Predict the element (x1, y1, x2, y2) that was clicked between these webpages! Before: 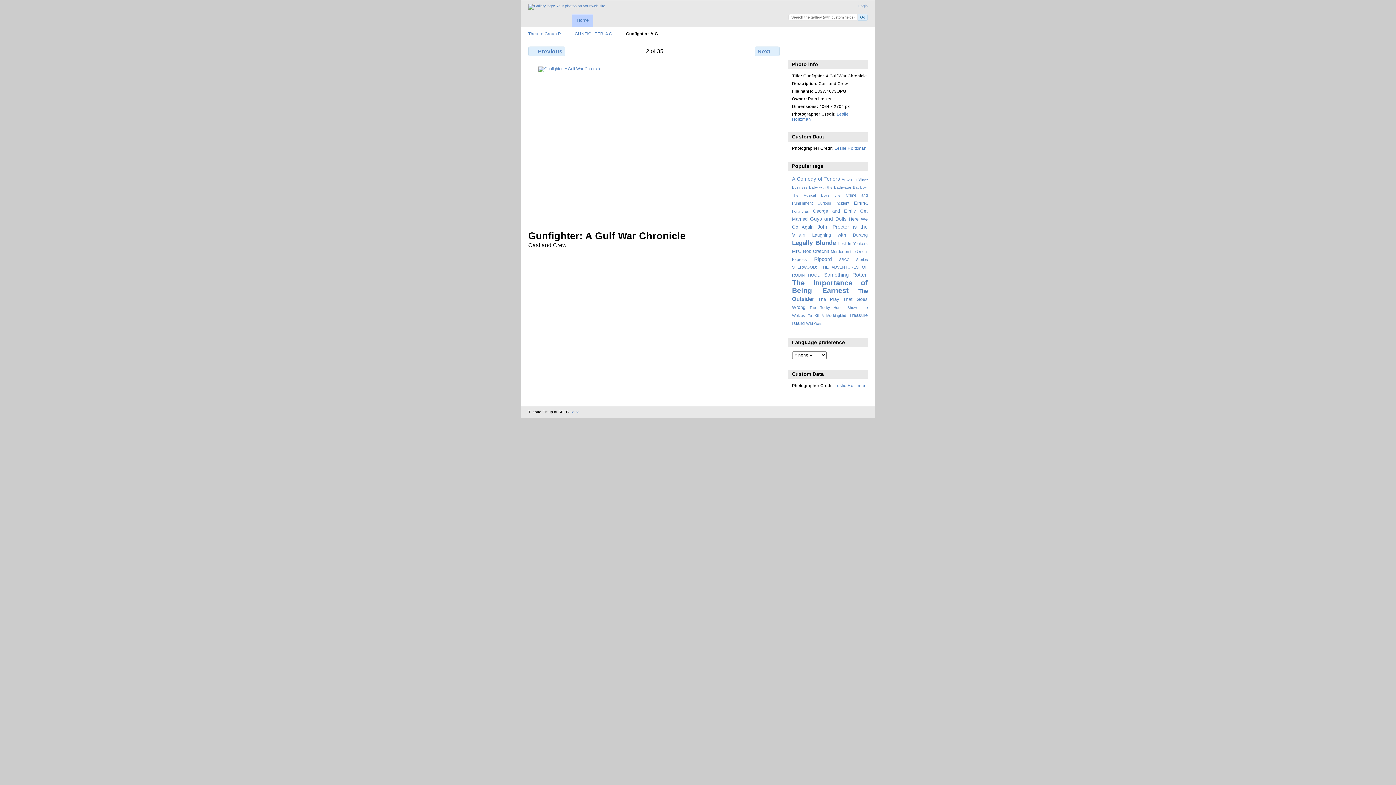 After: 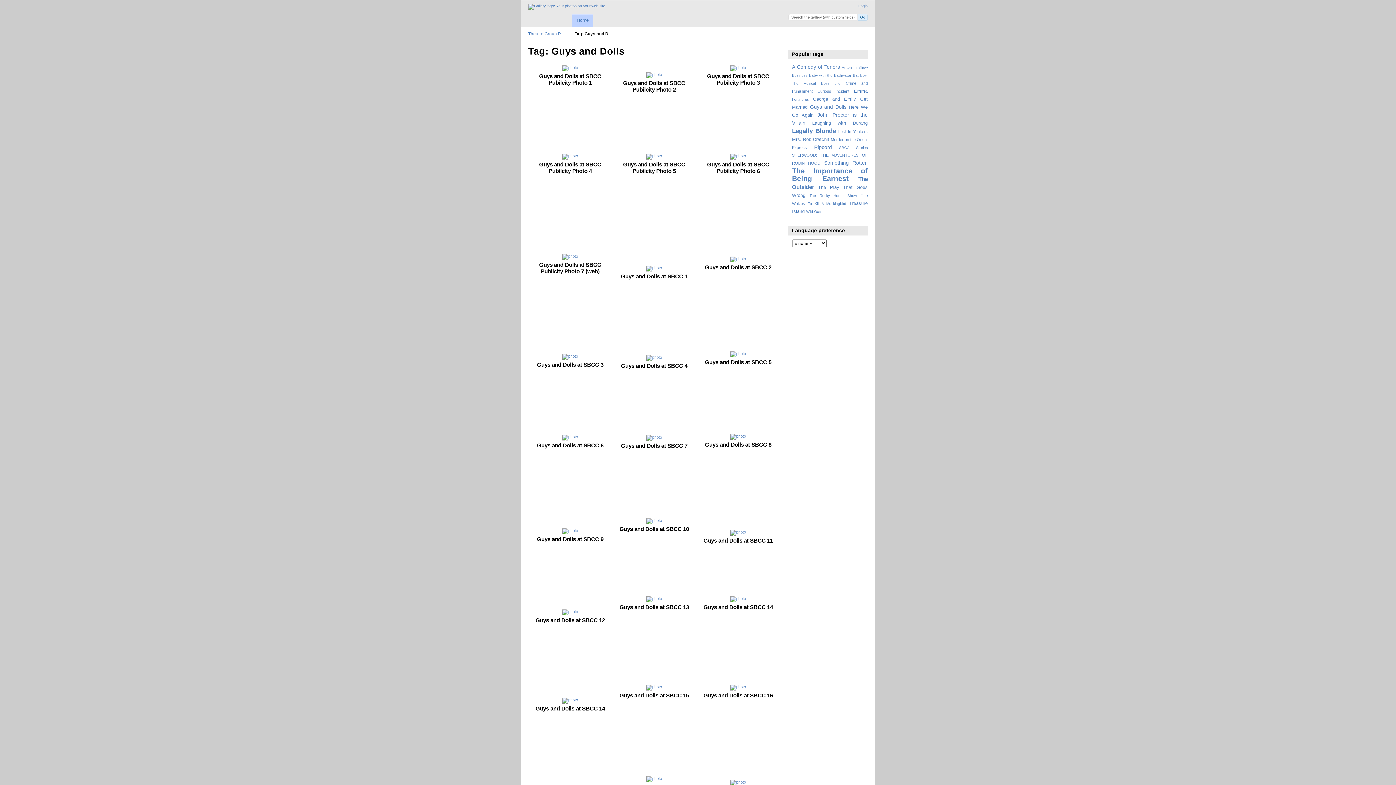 Action: label: Guys and Dolls bbox: (810, 215, 846, 221)